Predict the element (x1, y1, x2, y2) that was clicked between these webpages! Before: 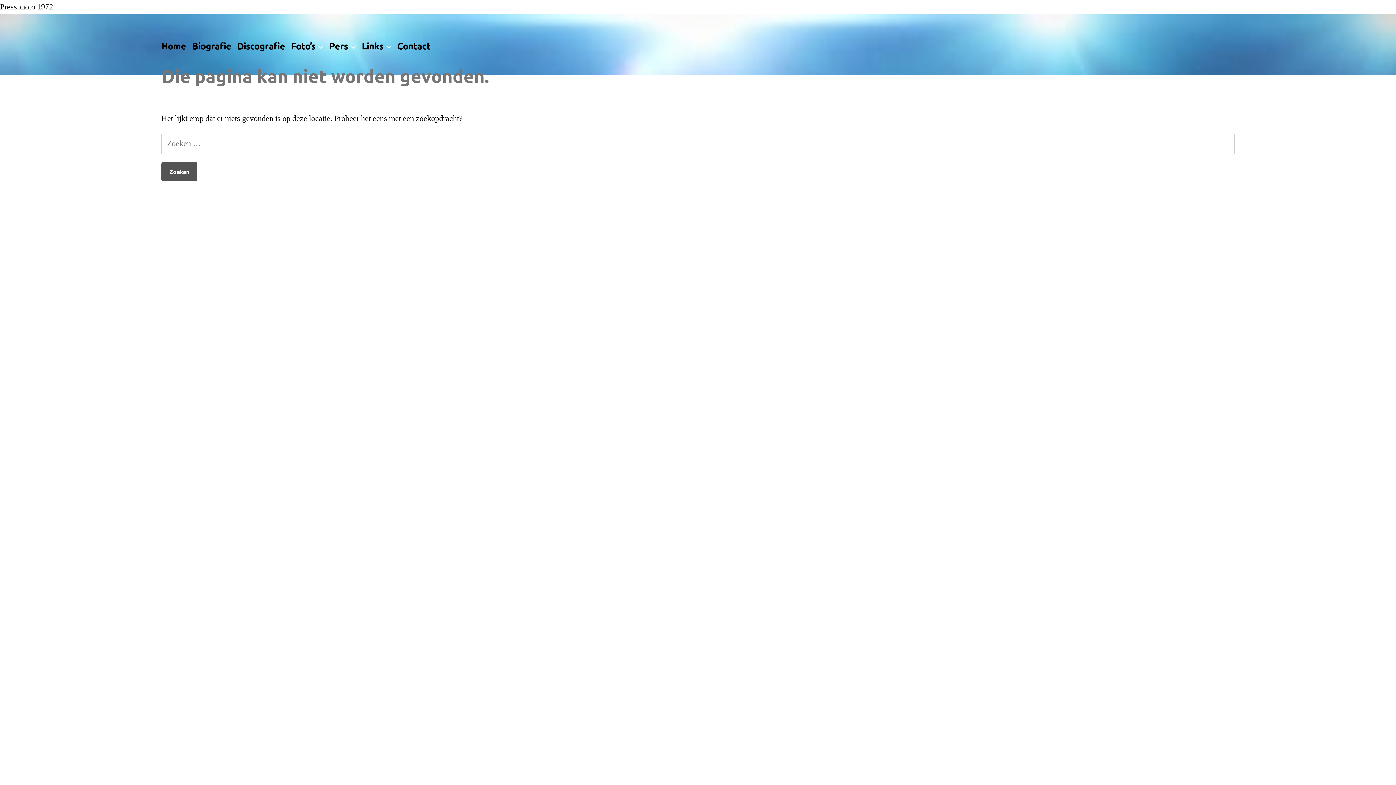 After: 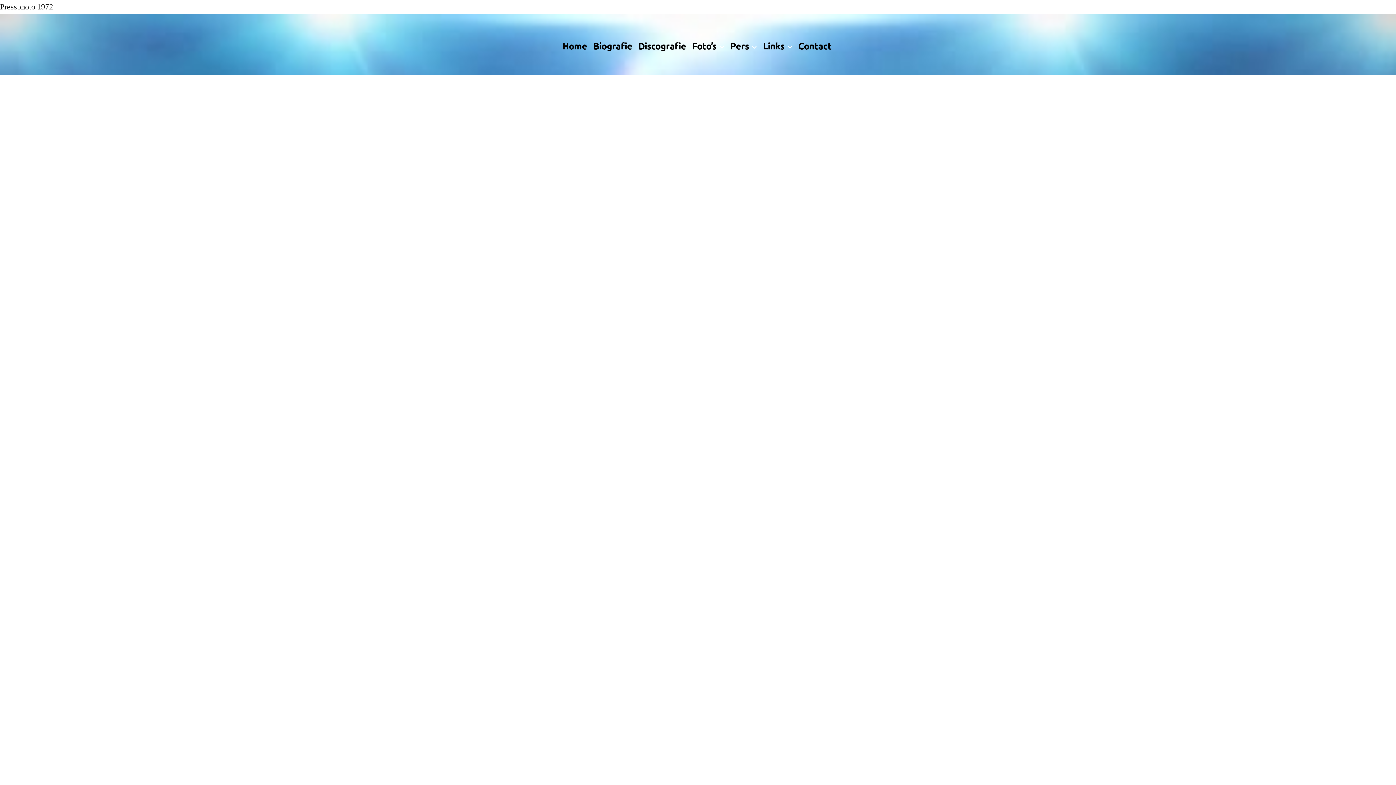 Action: bbox: (329, 39, 348, 51) label: Pers